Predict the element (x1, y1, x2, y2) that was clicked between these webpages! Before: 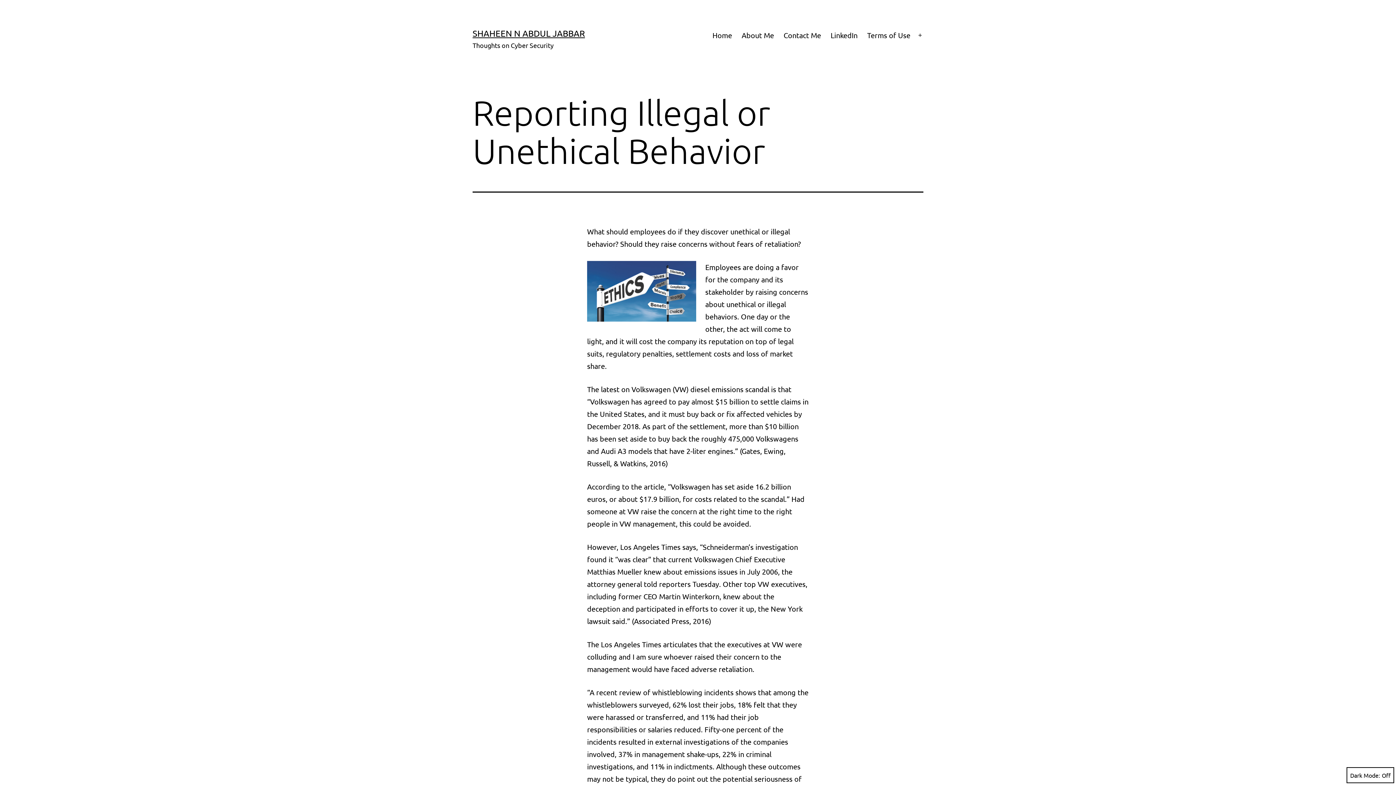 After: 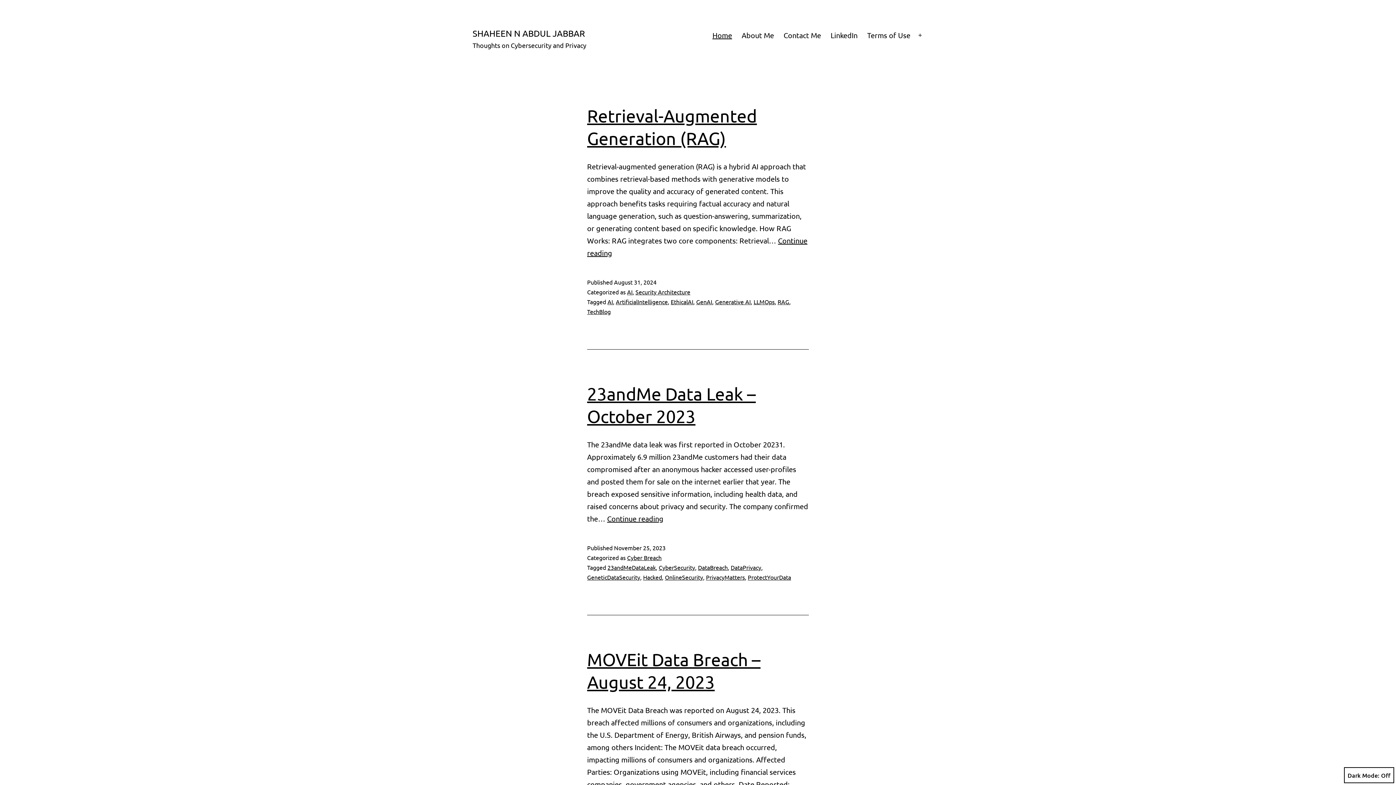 Action: bbox: (707, 26, 737, 44) label: Home